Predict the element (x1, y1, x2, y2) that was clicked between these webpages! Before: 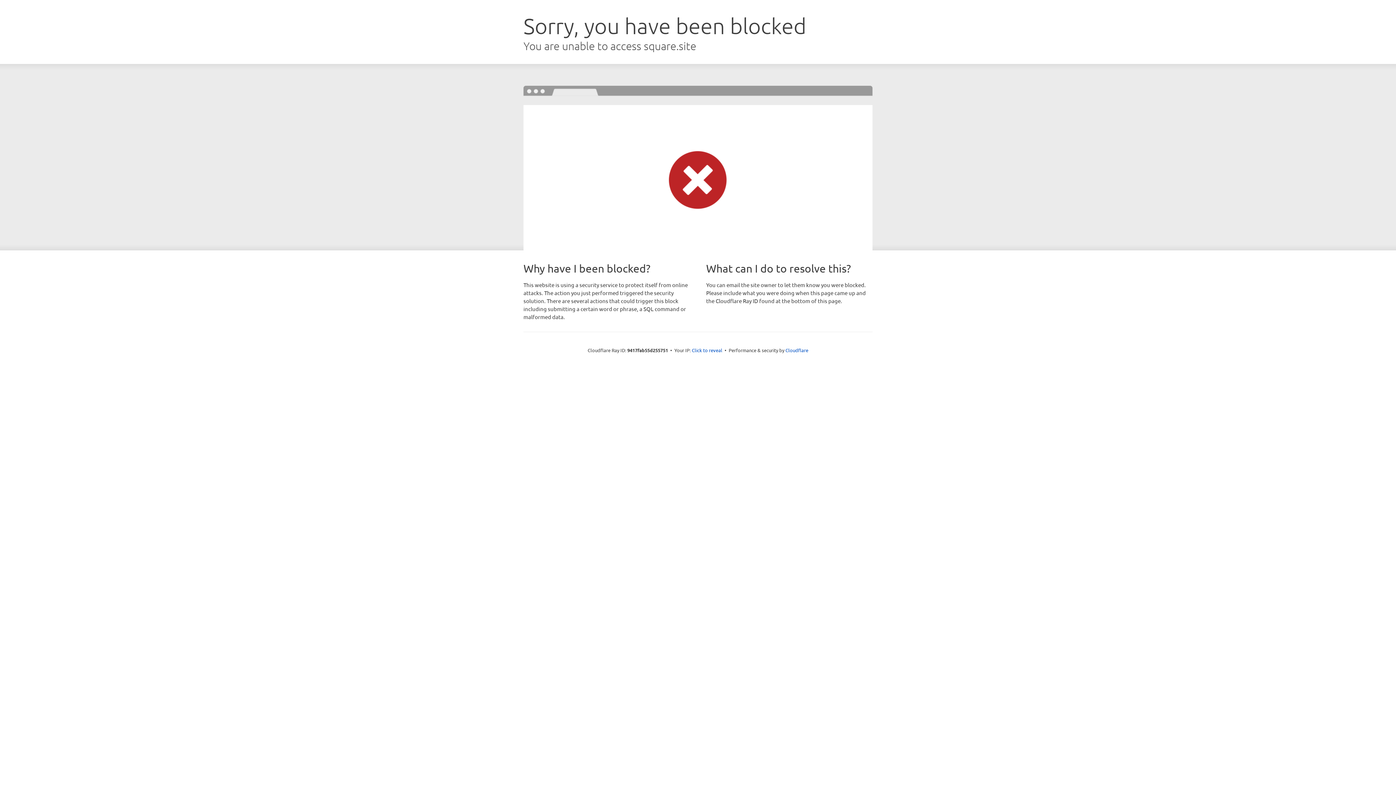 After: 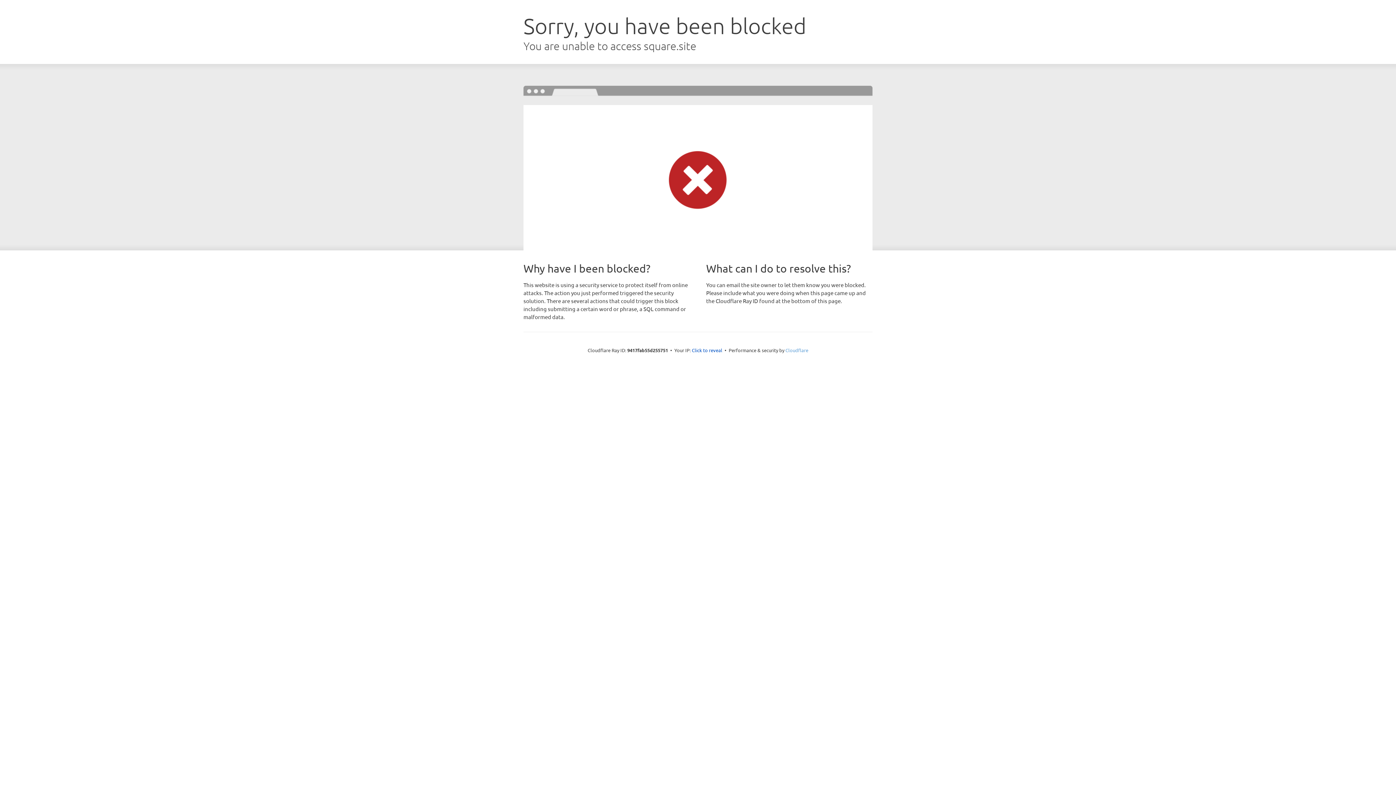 Action: label: Cloudflare bbox: (785, 347, 808, 353)